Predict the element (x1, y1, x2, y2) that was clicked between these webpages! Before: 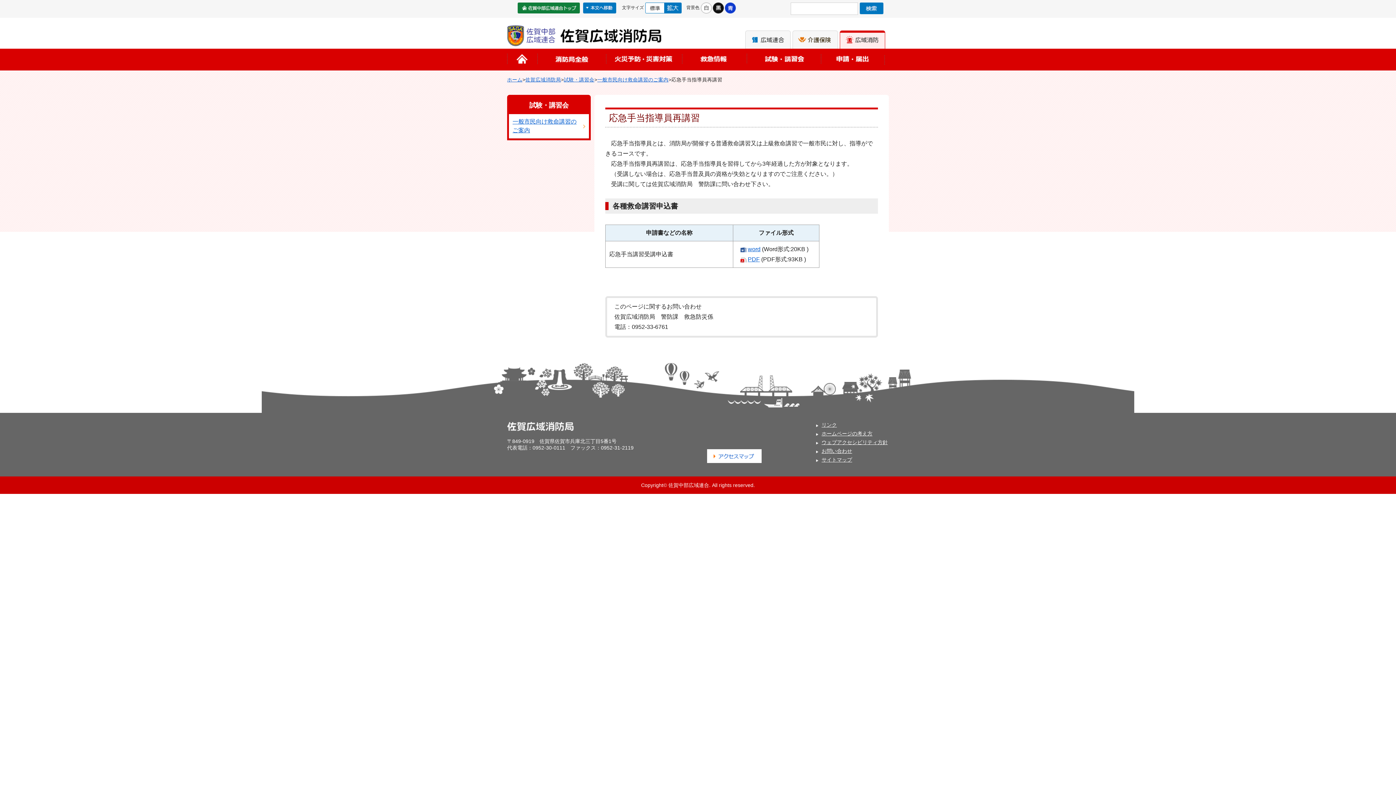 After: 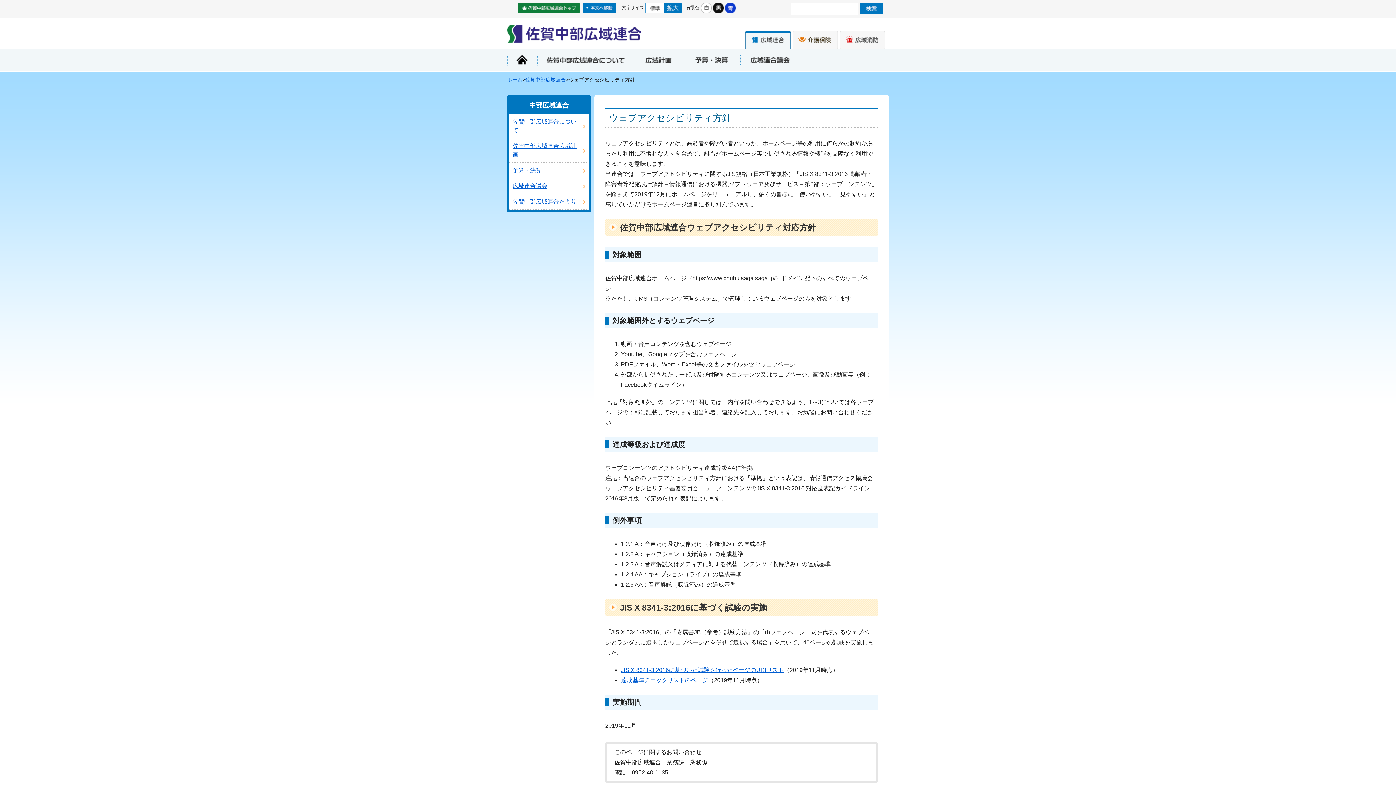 Action: label: ウェブアクセシビリティ方針 bbox: (821, 439, 888, 445)